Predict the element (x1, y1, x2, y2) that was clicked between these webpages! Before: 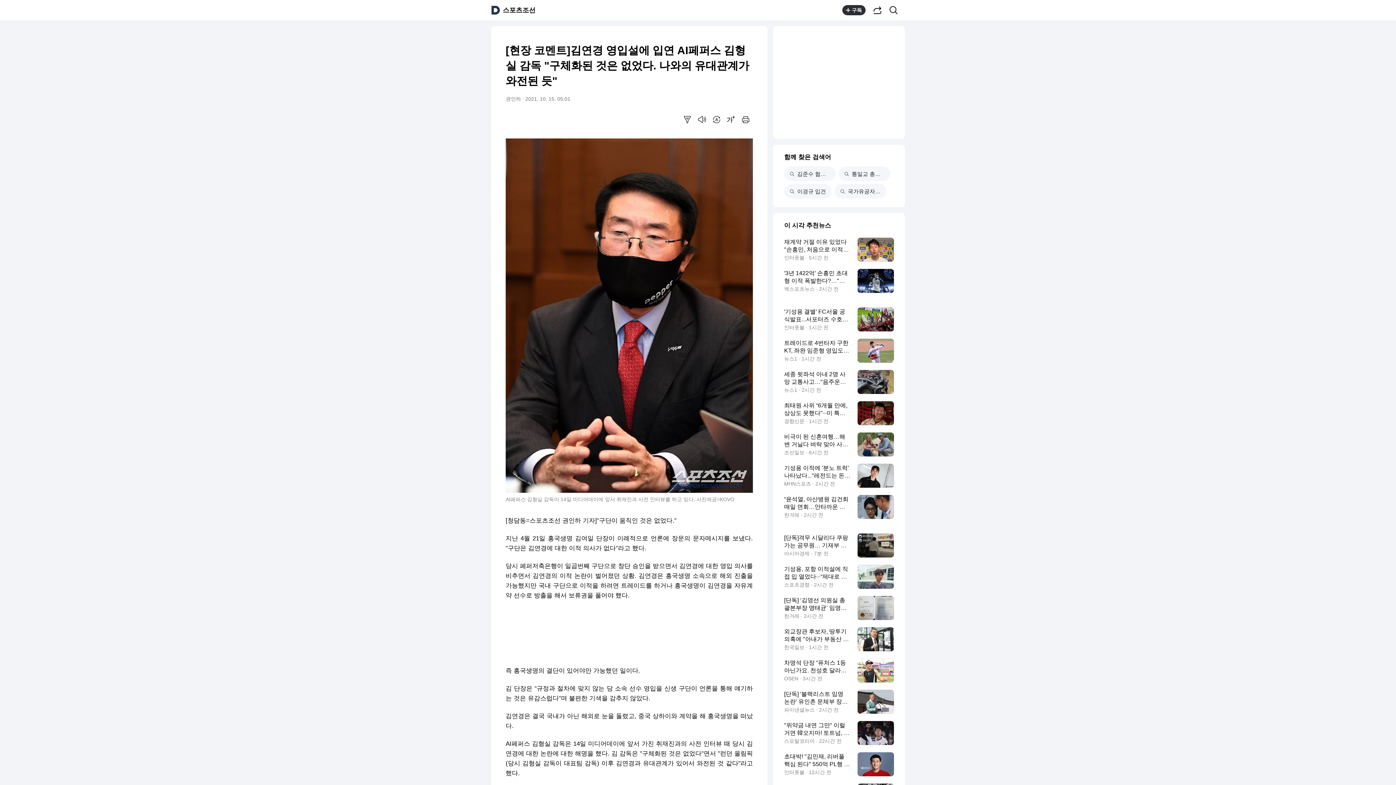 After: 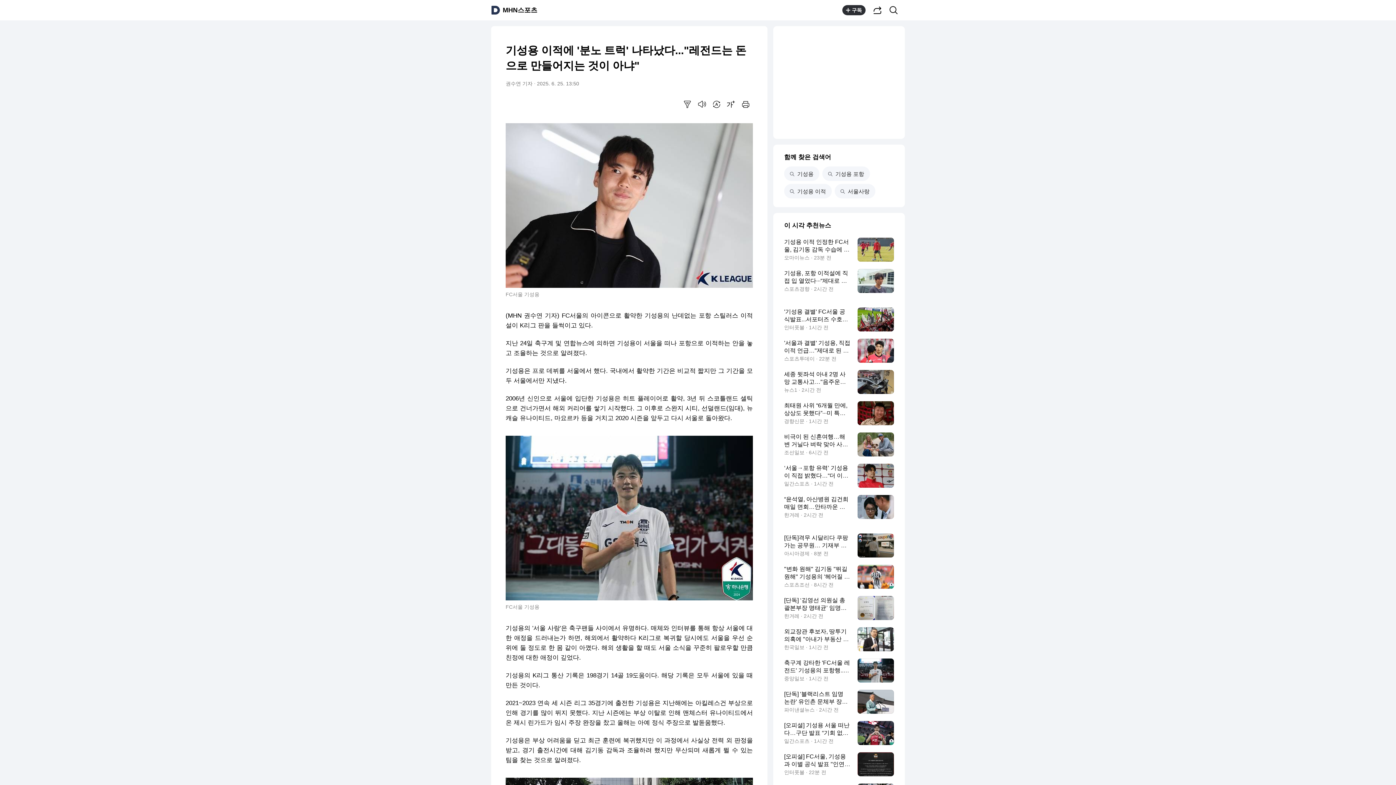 Action: label: 기성용 이적에 '분노 트럭' 나타났다..."레전드는 돈으로 만들어지는 것이 아냐"
MHN스포츠 · 2시간 전 bbox: (784, 464, 894, 488)